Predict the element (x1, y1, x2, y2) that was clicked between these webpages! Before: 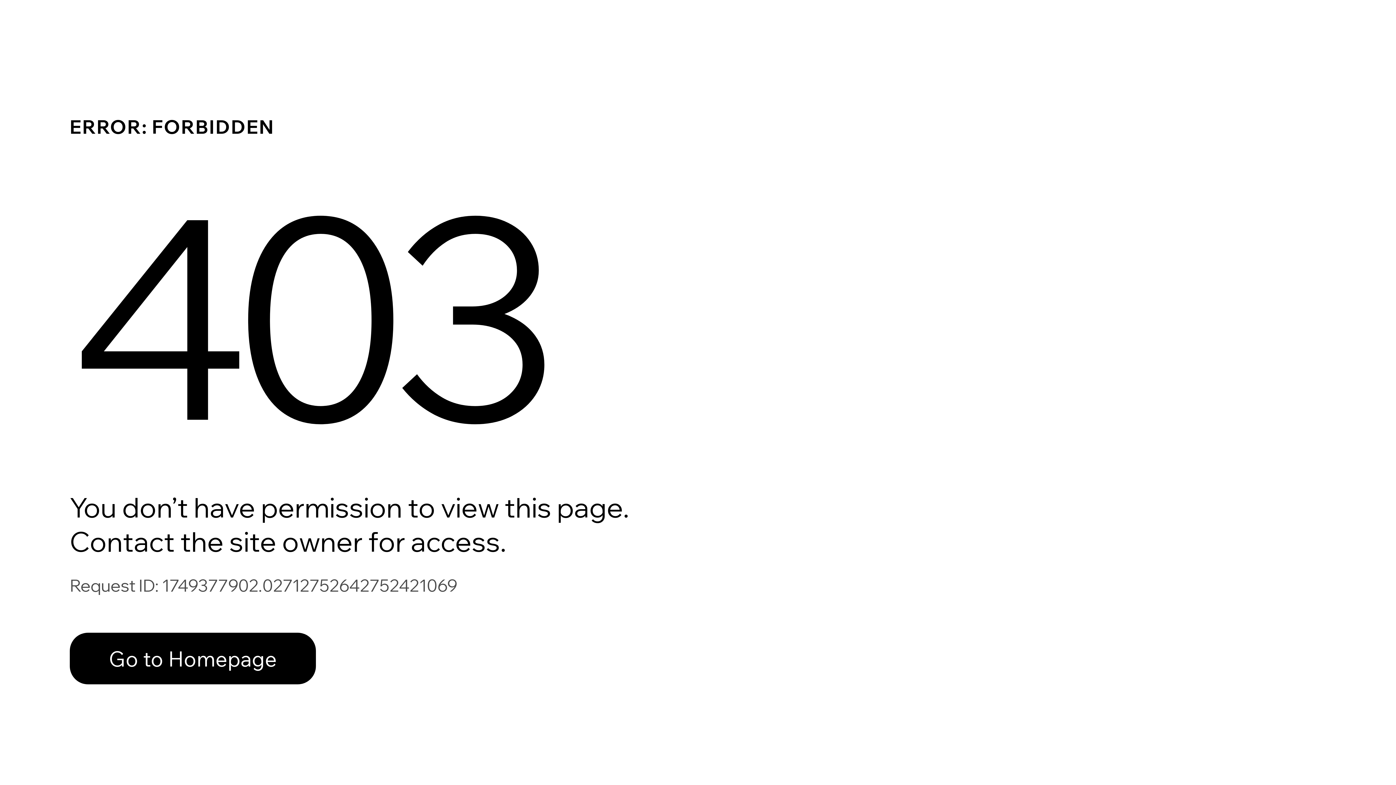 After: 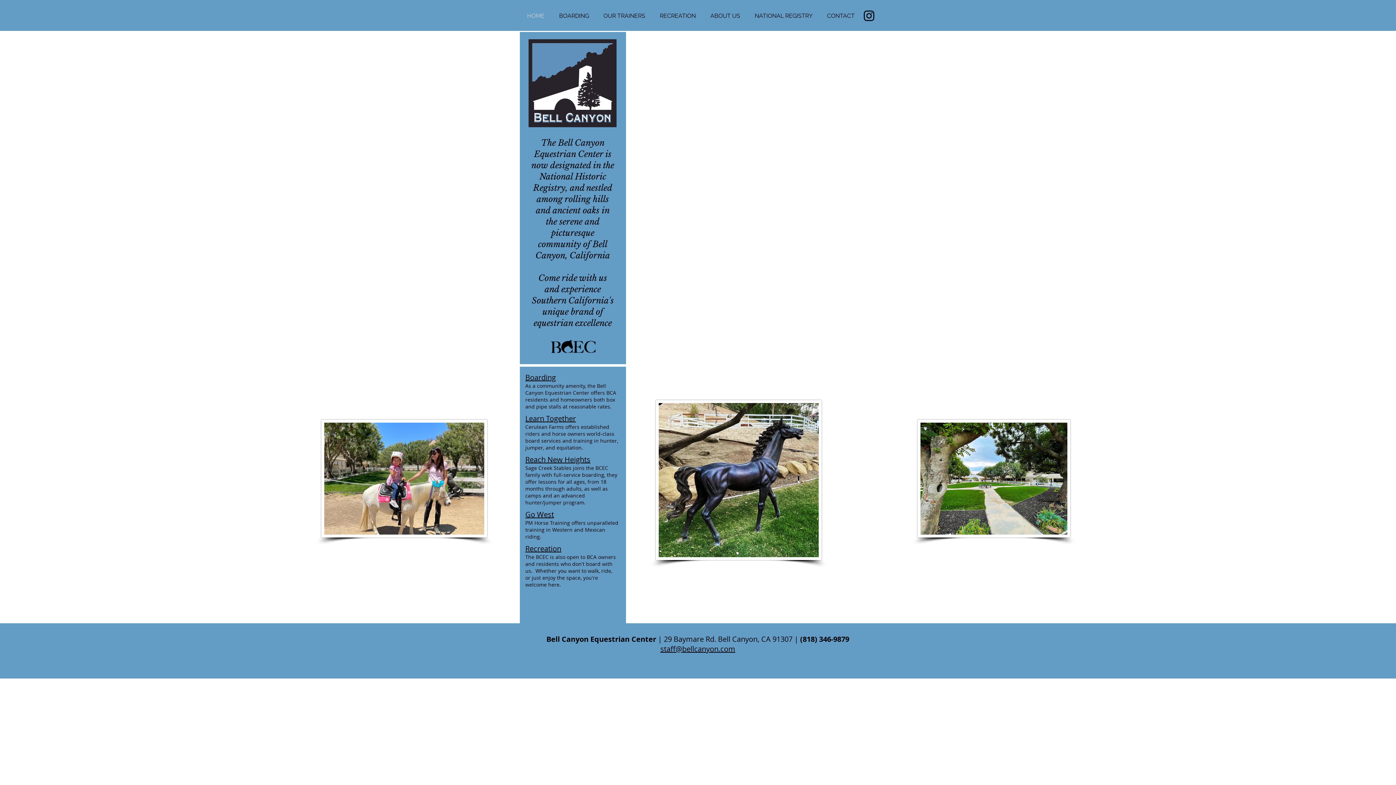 Action: bbox: (69, 633, 316, 684) label: Go to Homepage